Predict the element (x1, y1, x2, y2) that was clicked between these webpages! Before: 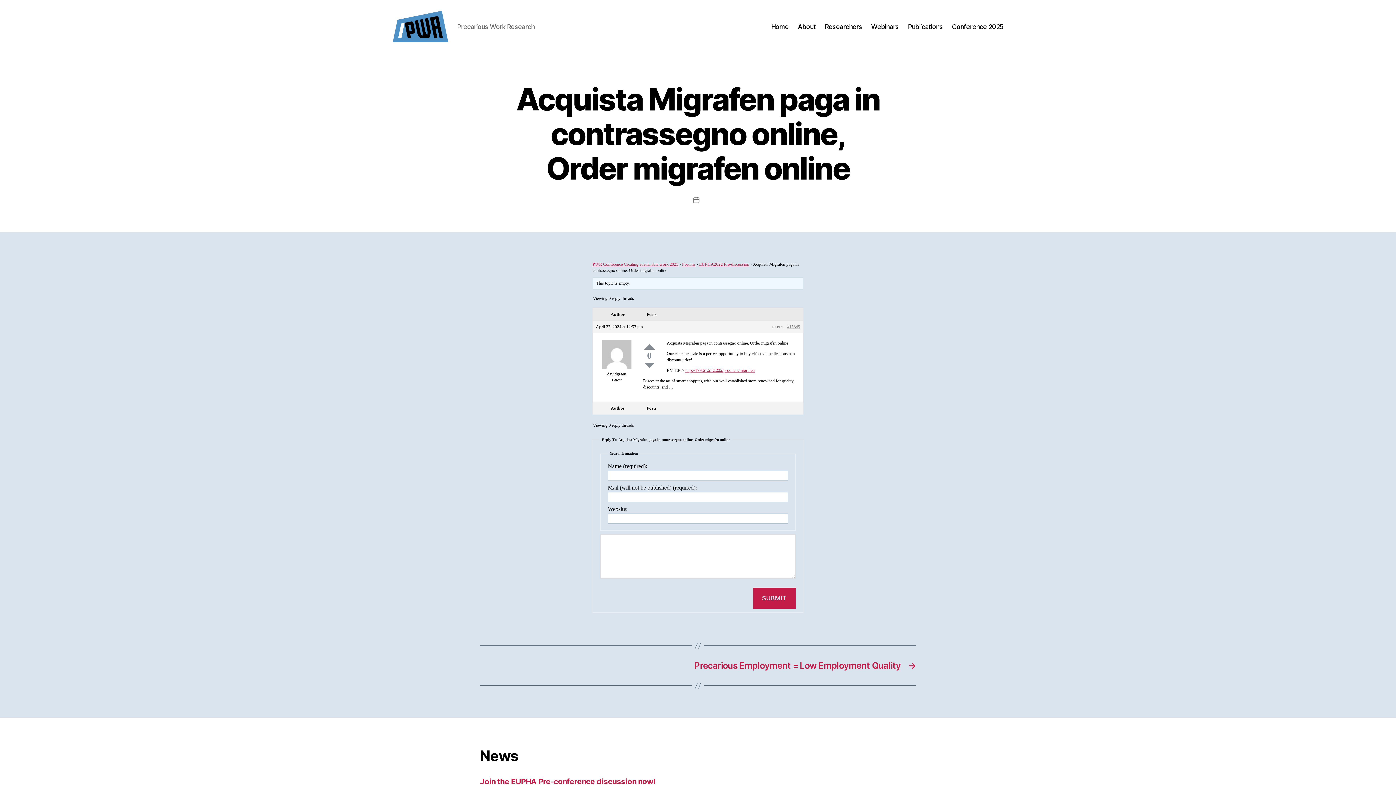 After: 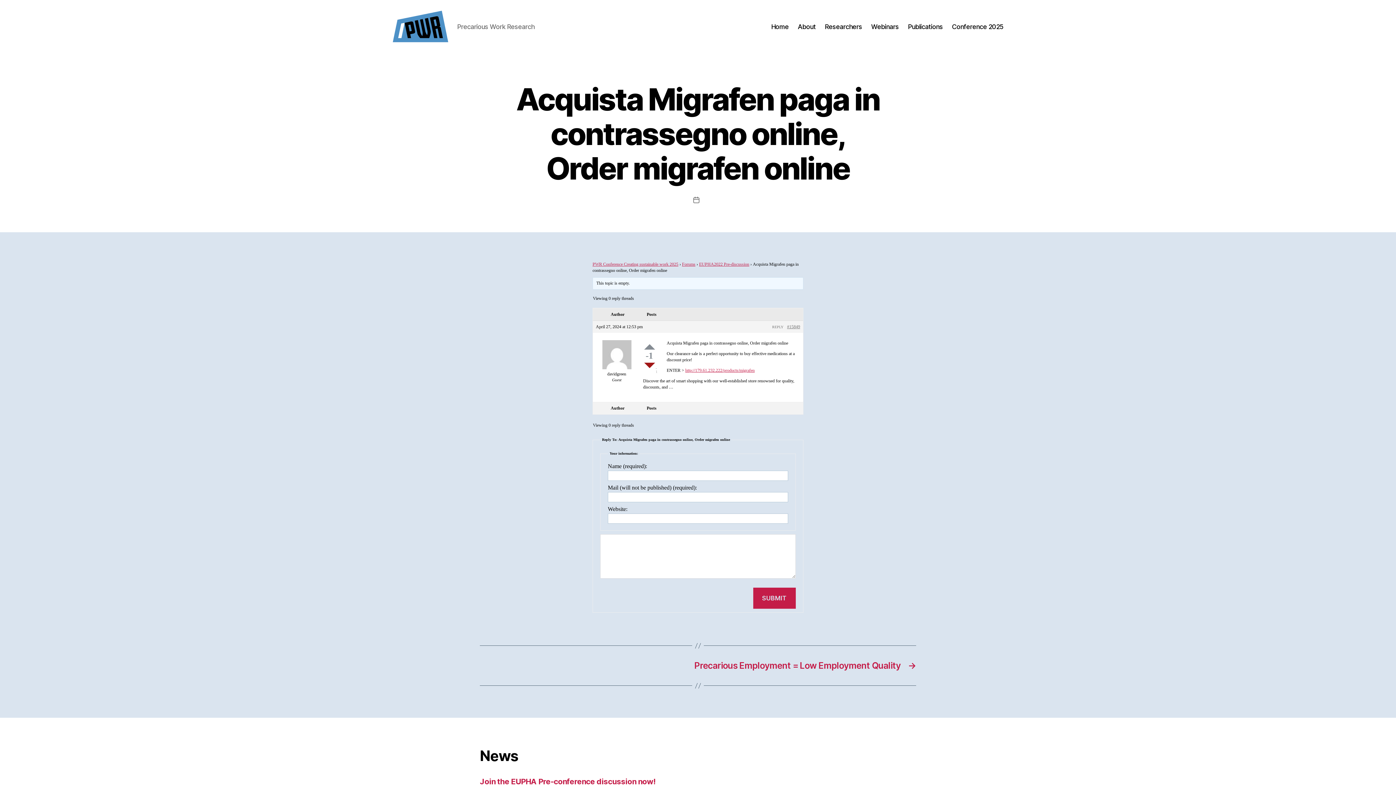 Action: label: Down bbox: (644, 362, 655, 368)